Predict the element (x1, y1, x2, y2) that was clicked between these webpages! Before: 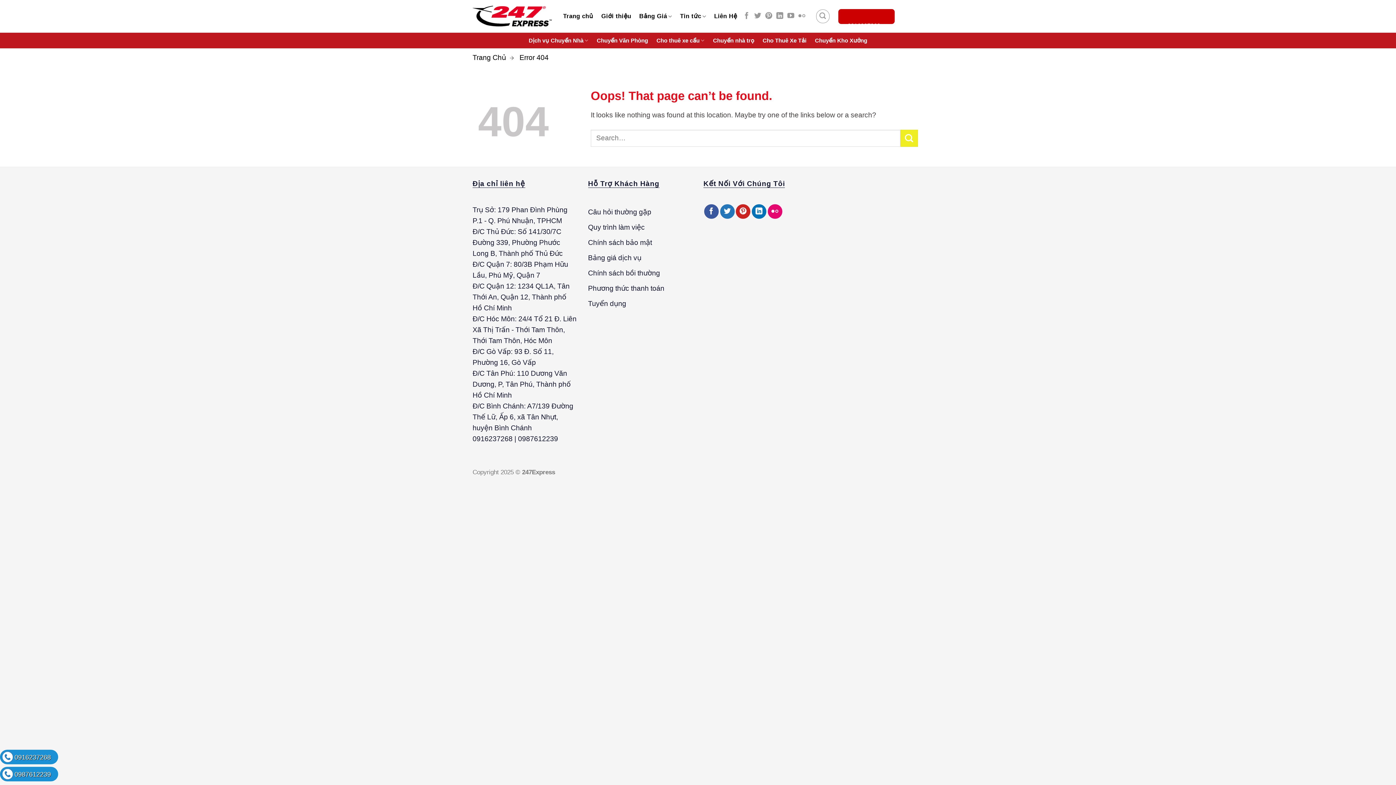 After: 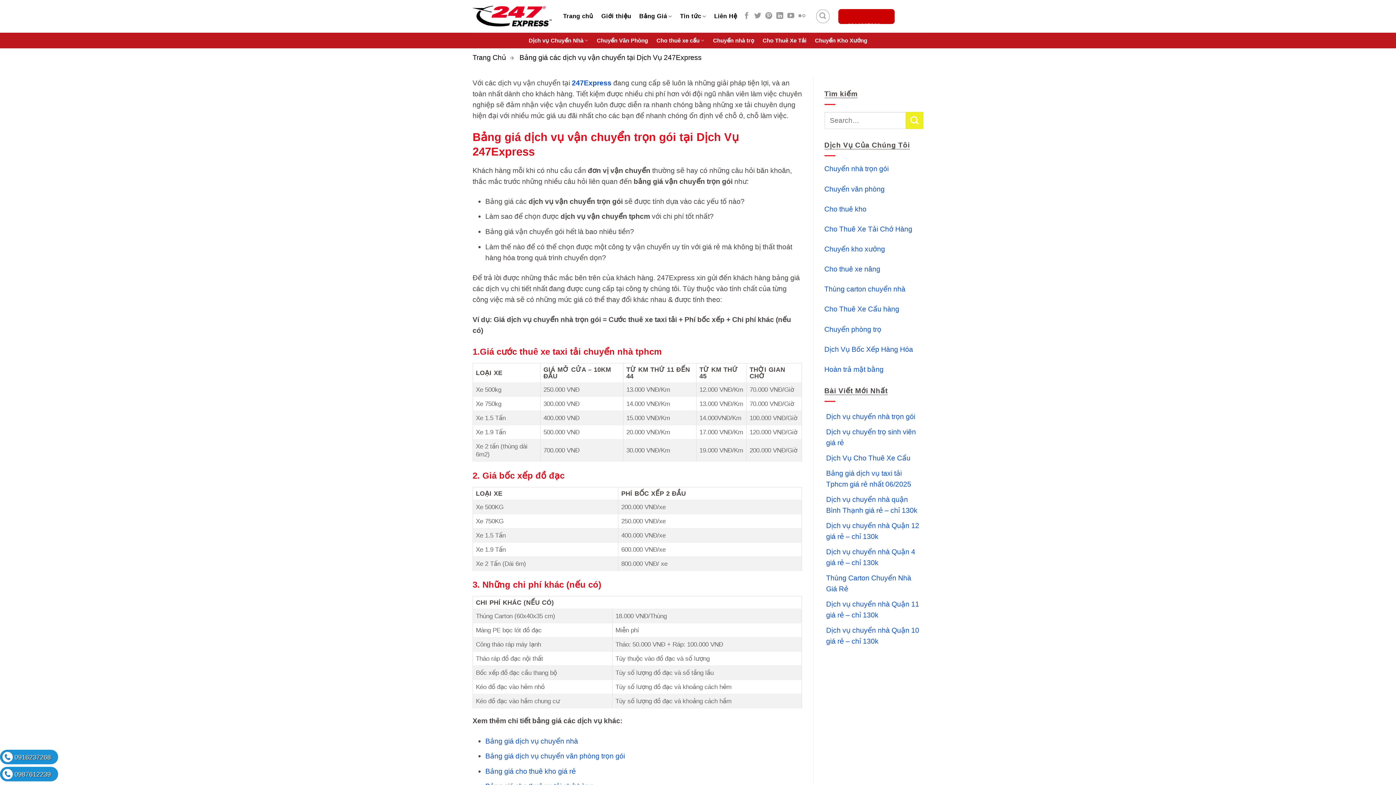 Action: bbox: (588, 250, 641, 265) label: Bảng giá dịch vụ